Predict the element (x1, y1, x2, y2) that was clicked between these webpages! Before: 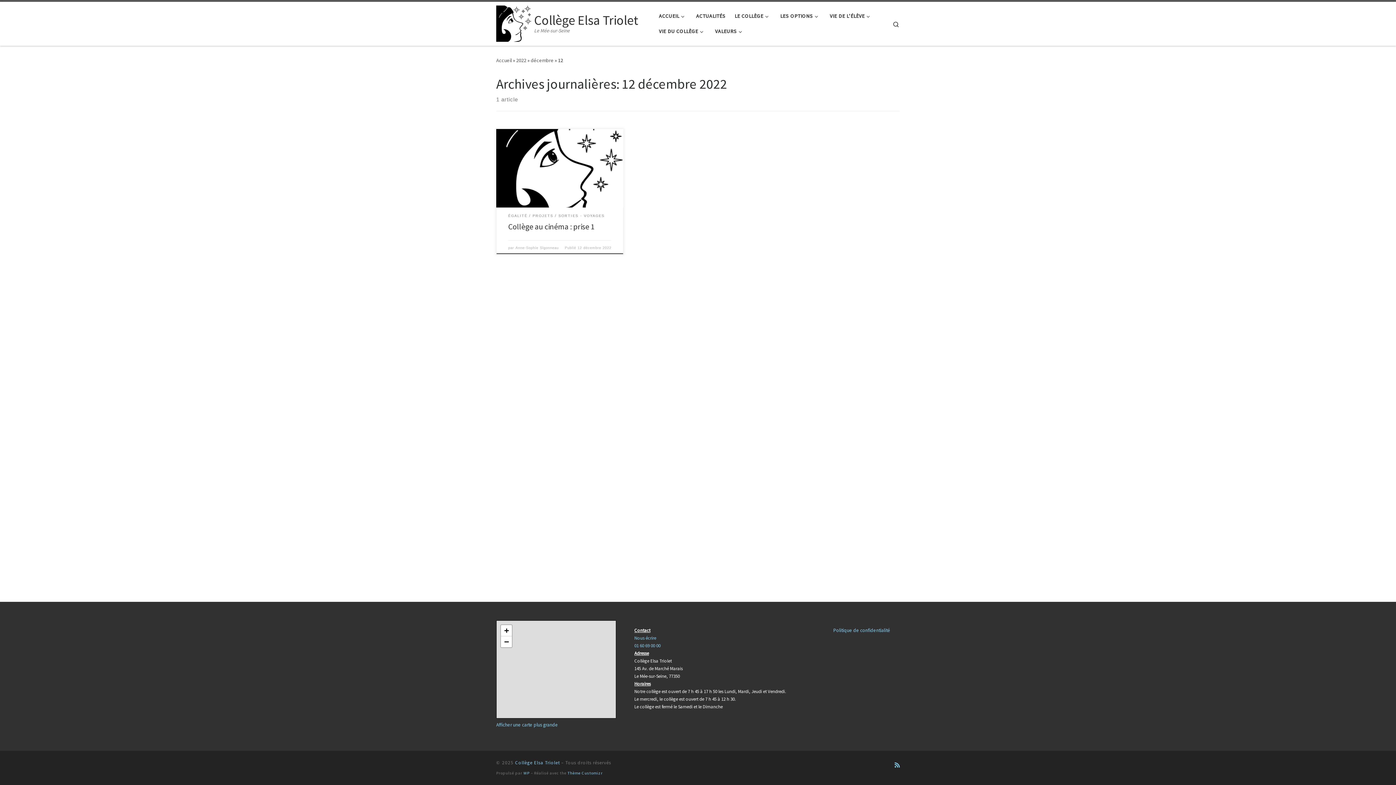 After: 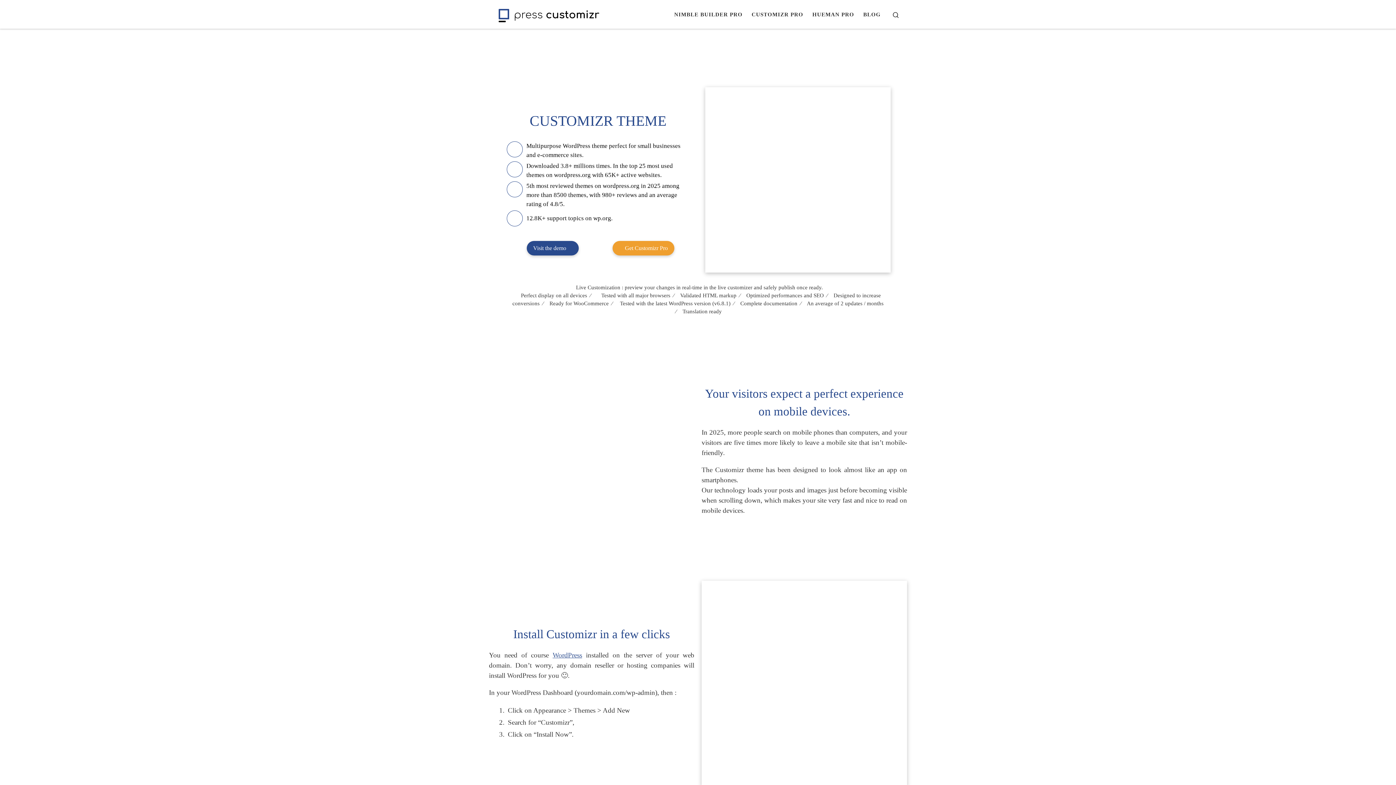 Action: label: Thème Customizr bbox: (567, 770, 602, 775)